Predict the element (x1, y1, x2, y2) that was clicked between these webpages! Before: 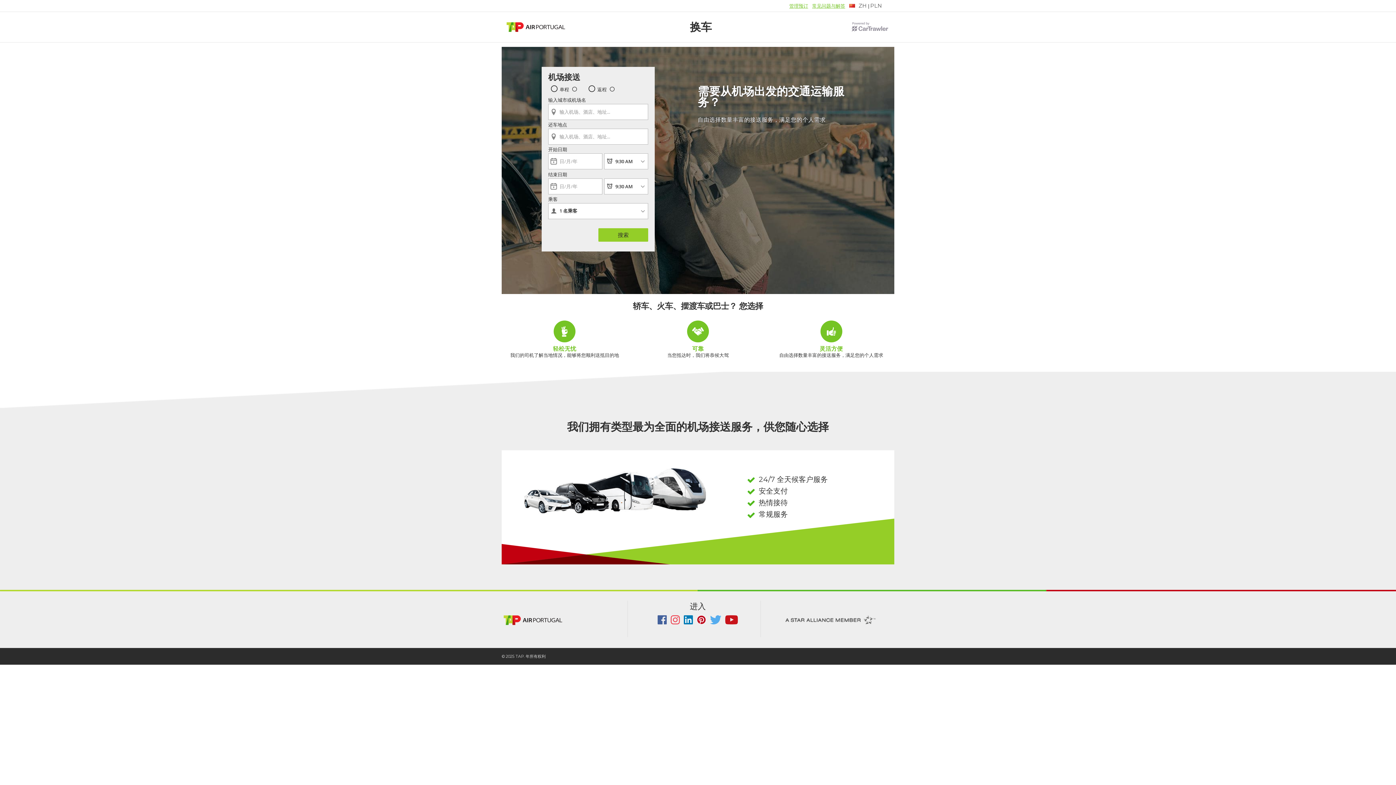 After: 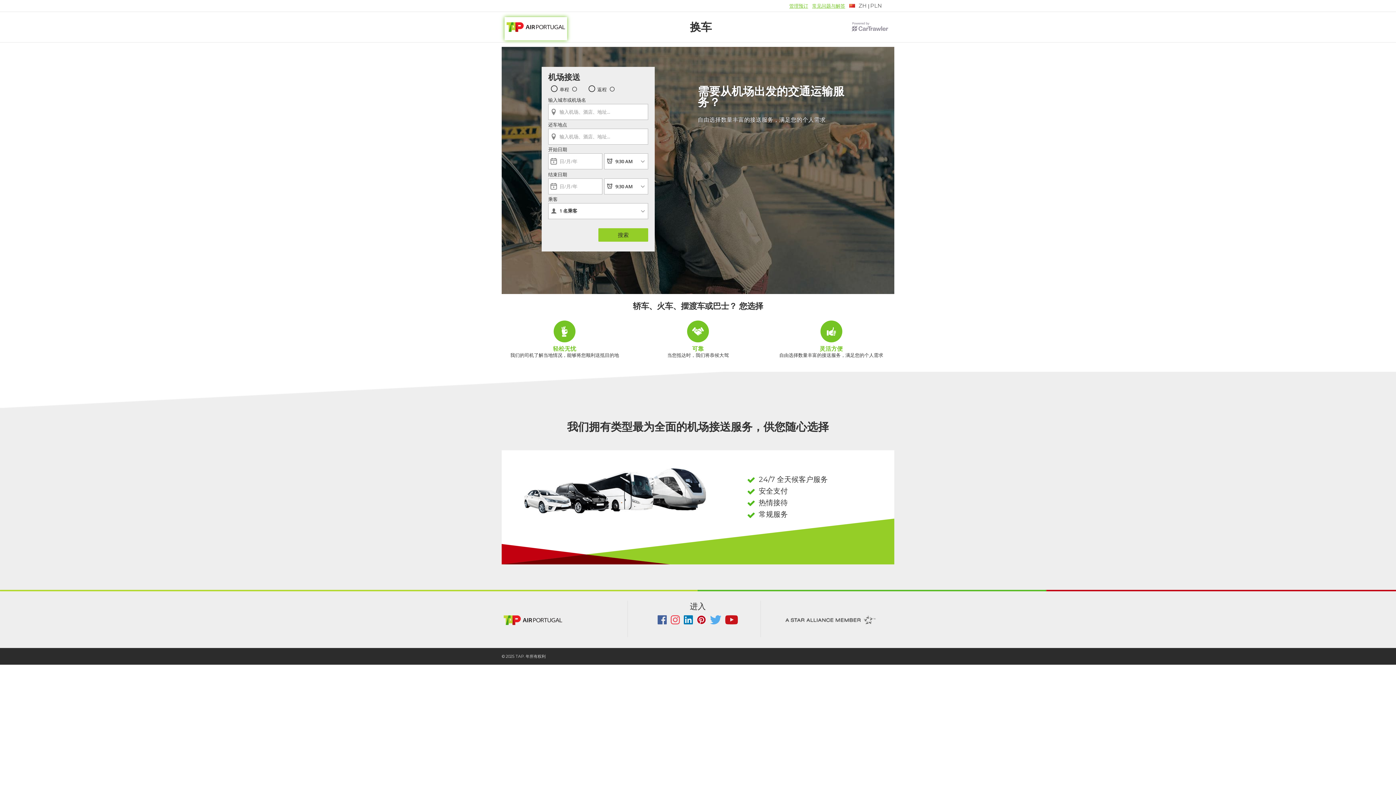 Action: bbox: (504, 17, 567, 40)